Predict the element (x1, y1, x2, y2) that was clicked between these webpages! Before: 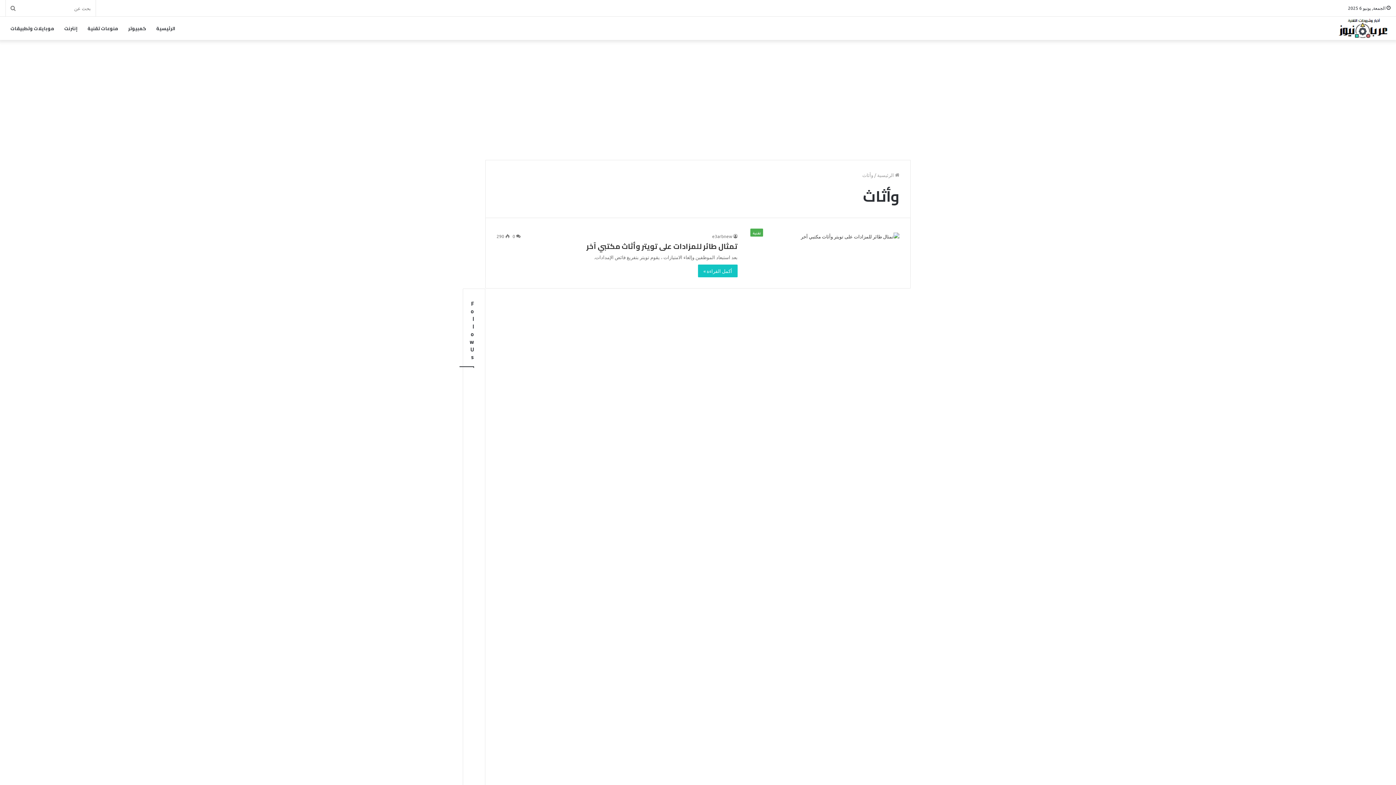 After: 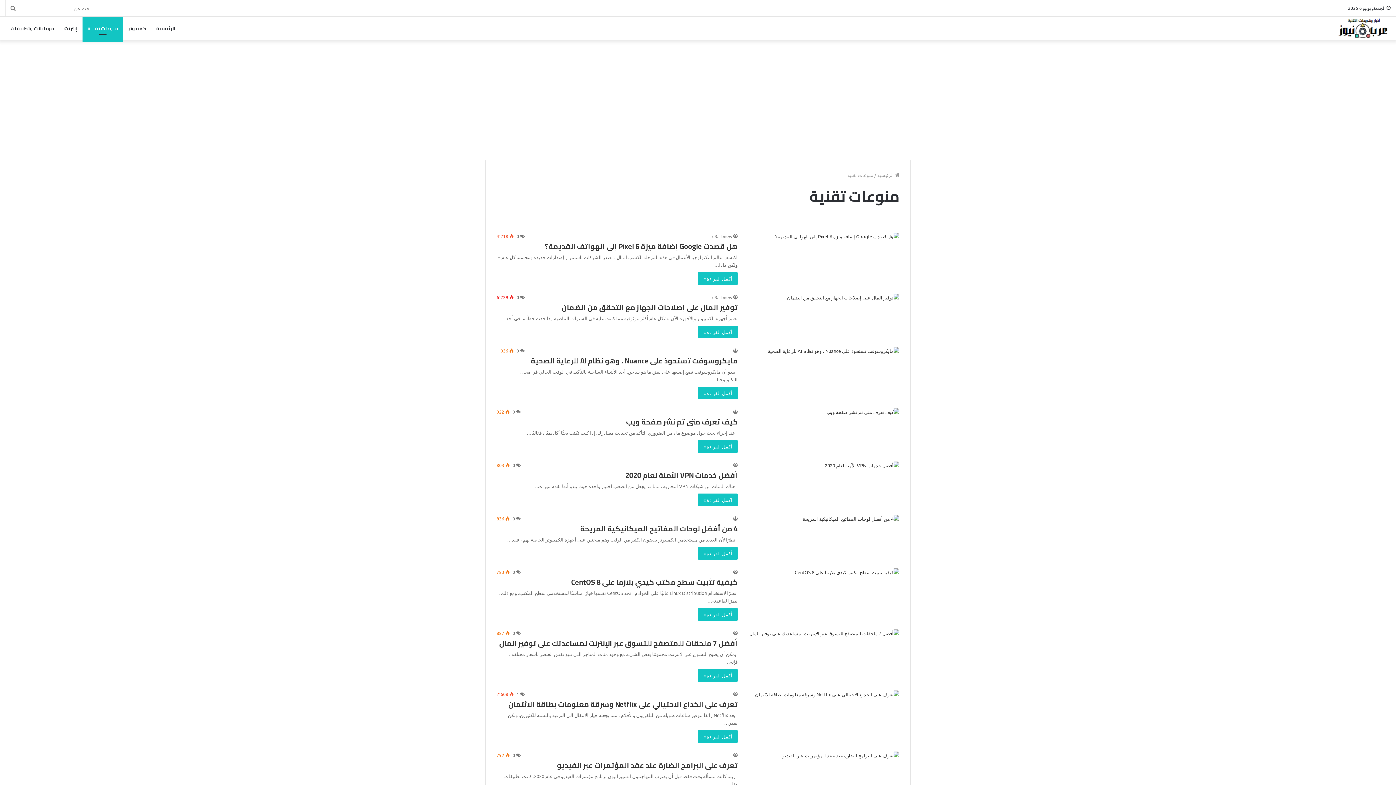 Action: label: منوعات تقنية bbox: (82, 16, 123, 40)